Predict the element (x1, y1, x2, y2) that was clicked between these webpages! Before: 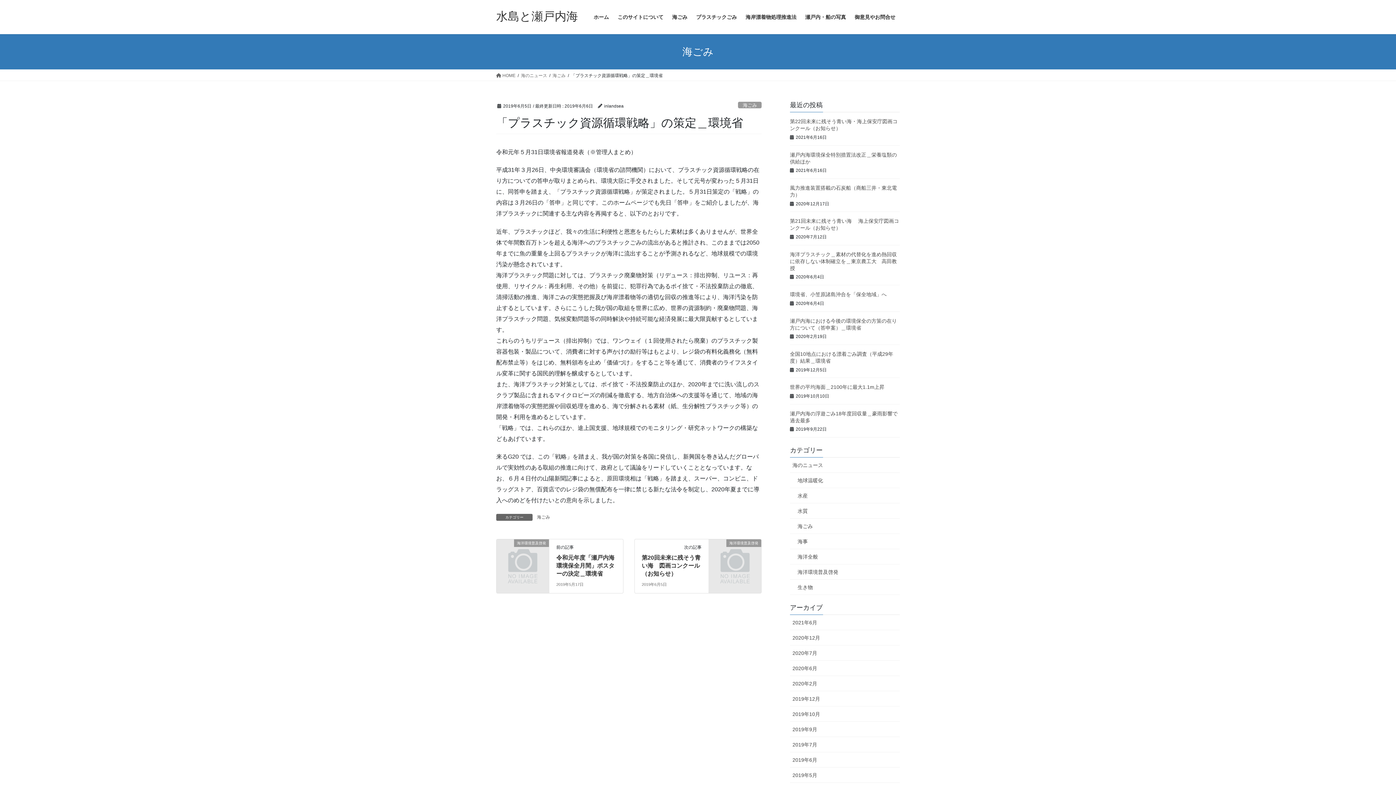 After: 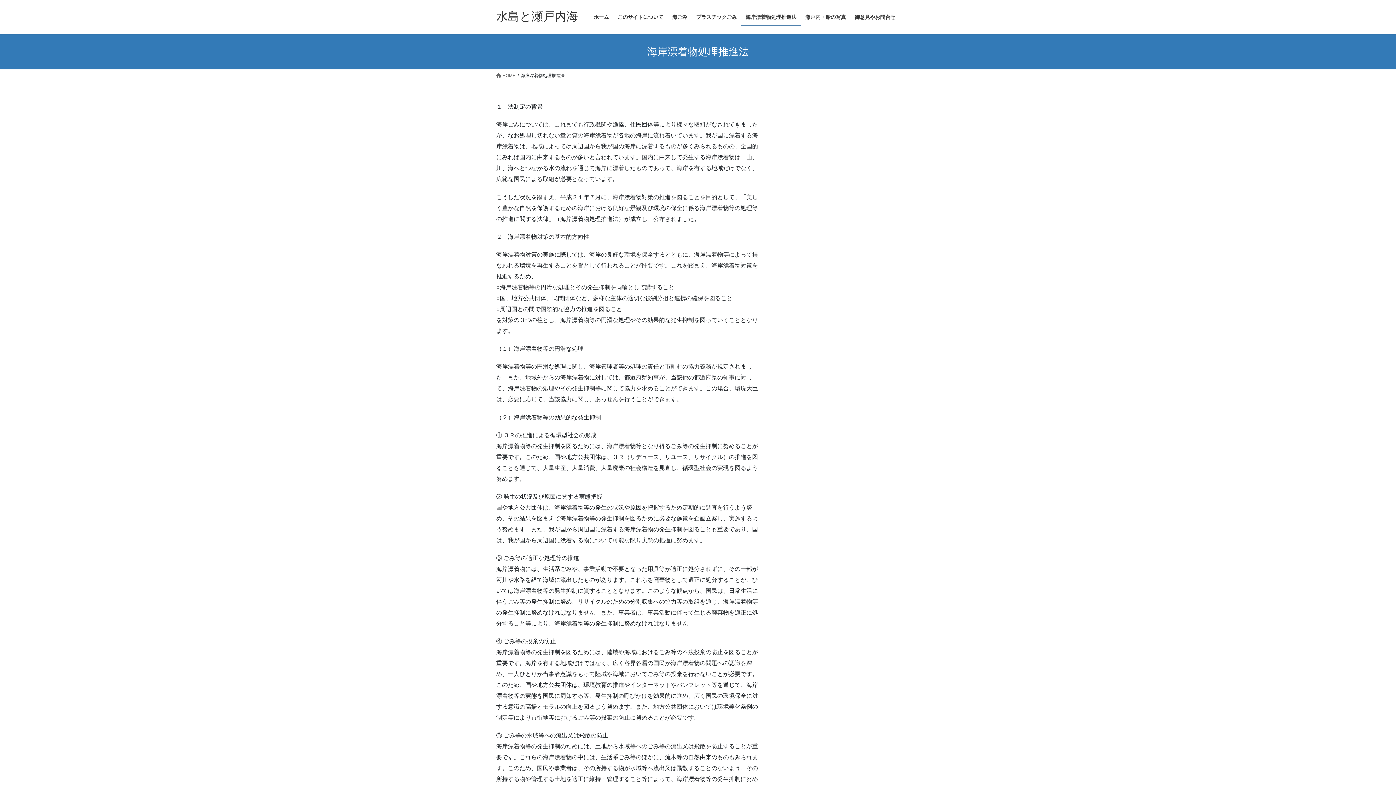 Action: label: 海岸漂着物処理推進法 bbox: (741, 8, 801, 25)